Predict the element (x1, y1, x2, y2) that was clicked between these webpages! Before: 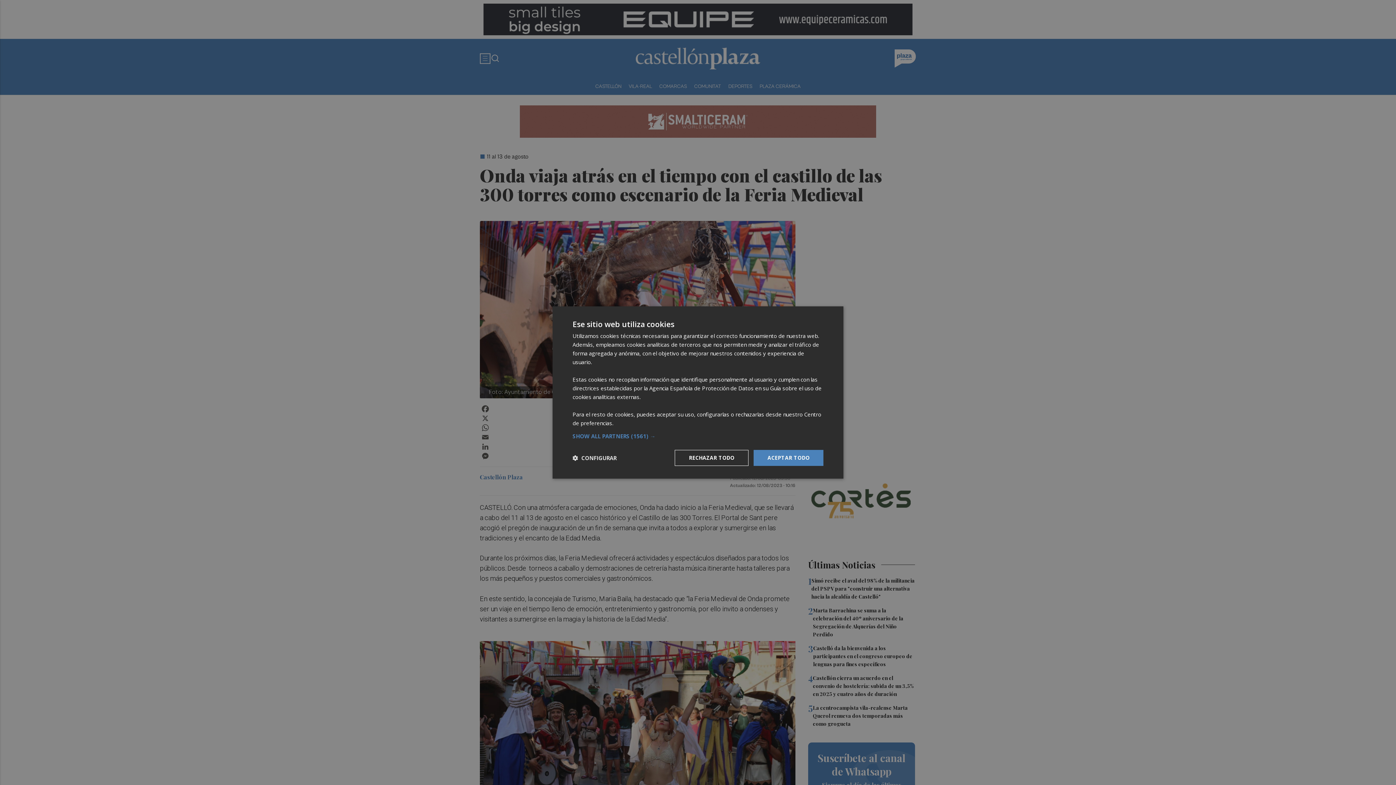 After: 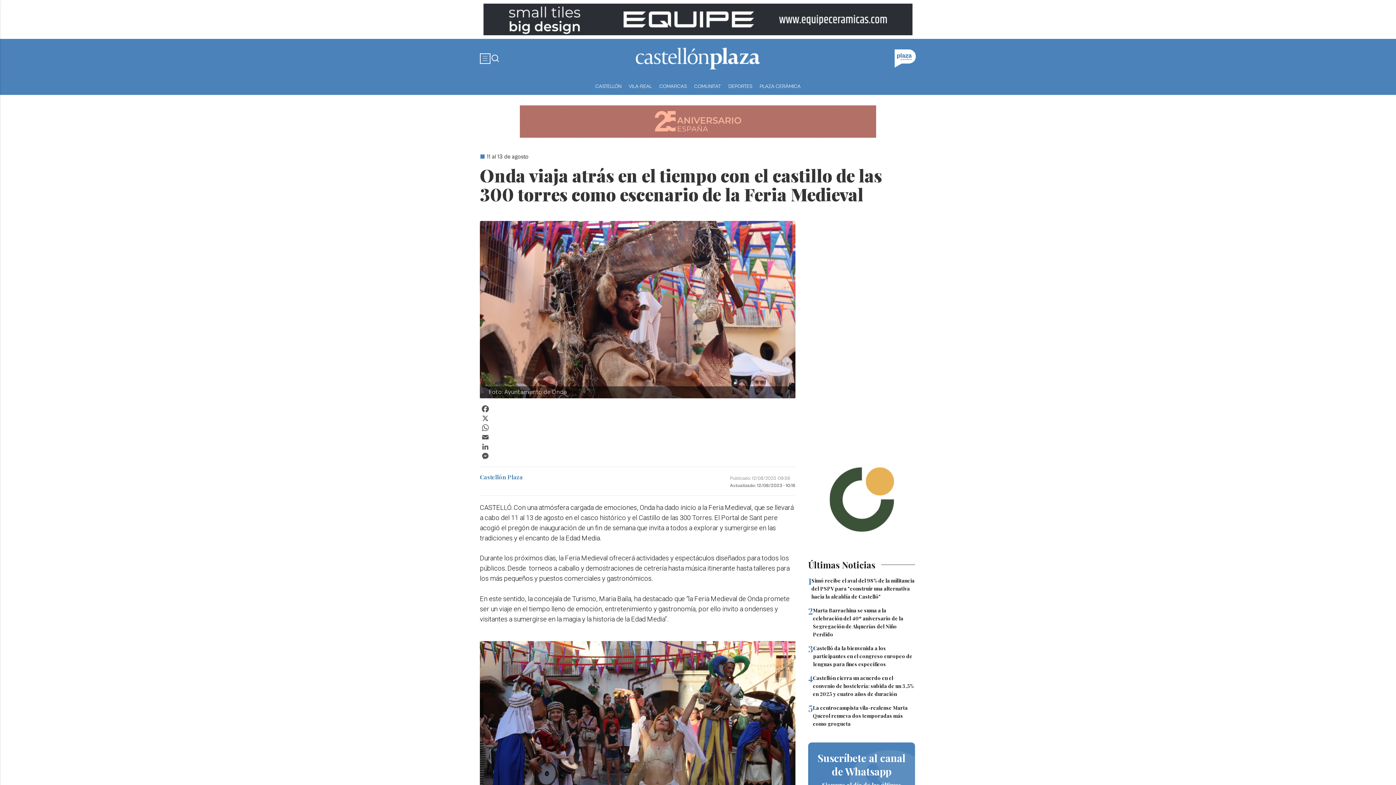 Action: bbox: (674, 450, 748, 466) label: RECHAZAR TODO